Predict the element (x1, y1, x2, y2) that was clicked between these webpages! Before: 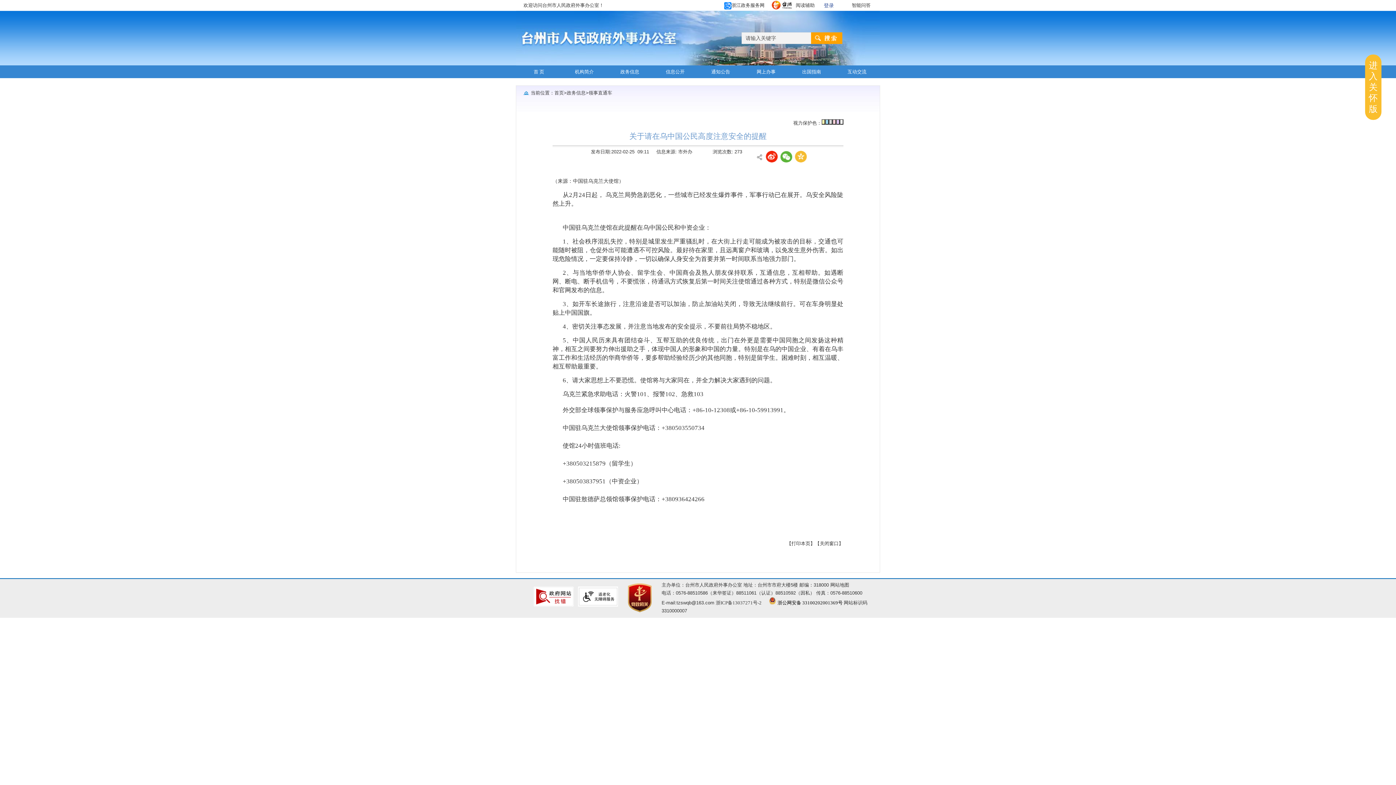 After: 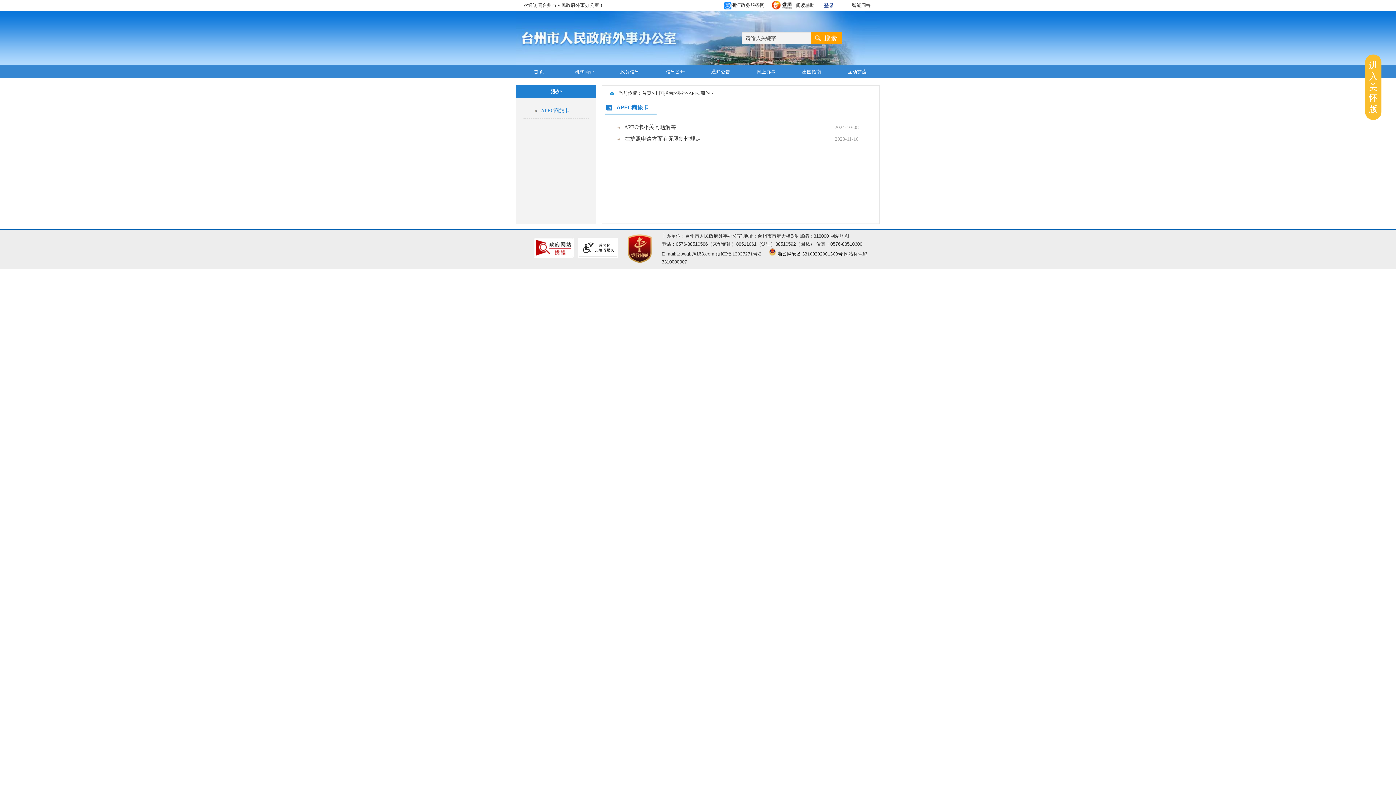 Action: label: 出国指南 bbox: (789, 65, 834, 78)